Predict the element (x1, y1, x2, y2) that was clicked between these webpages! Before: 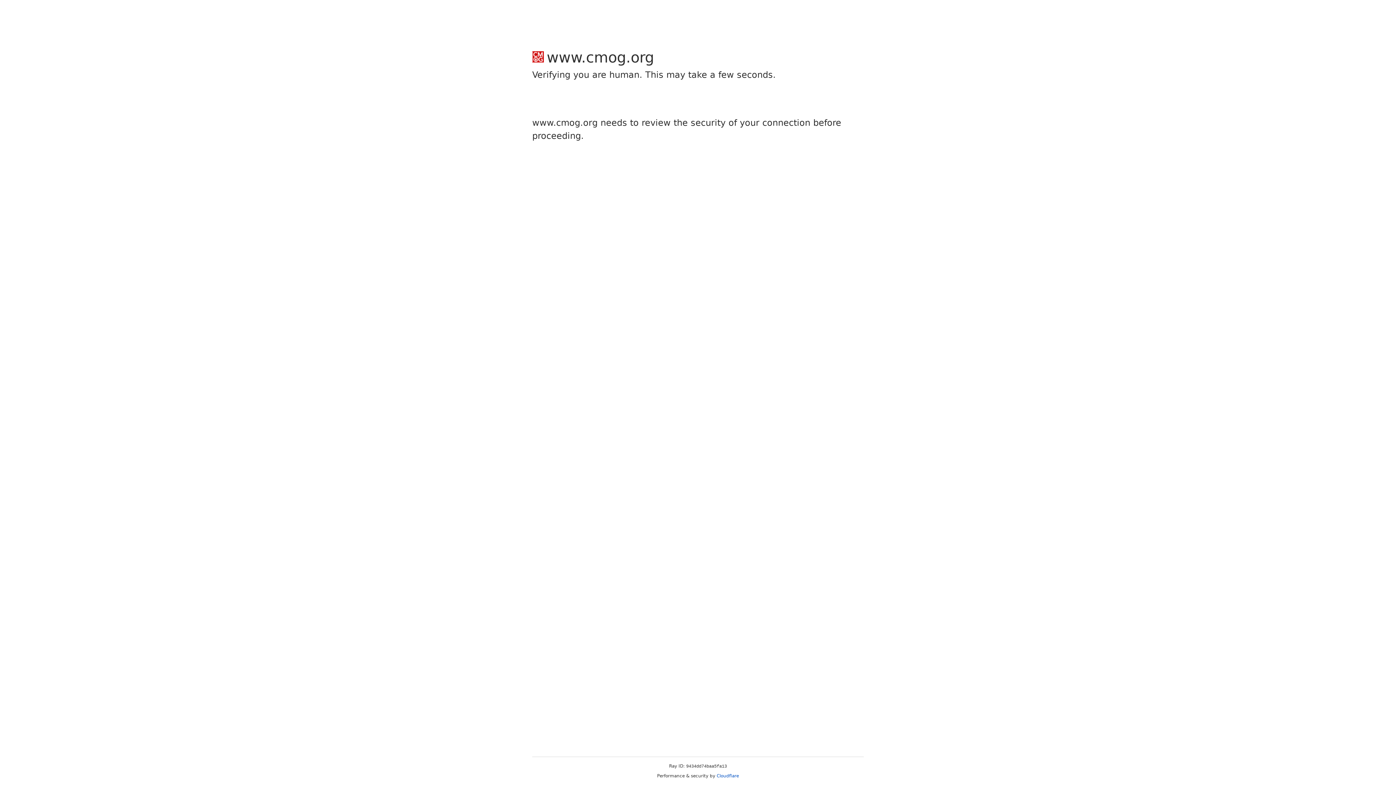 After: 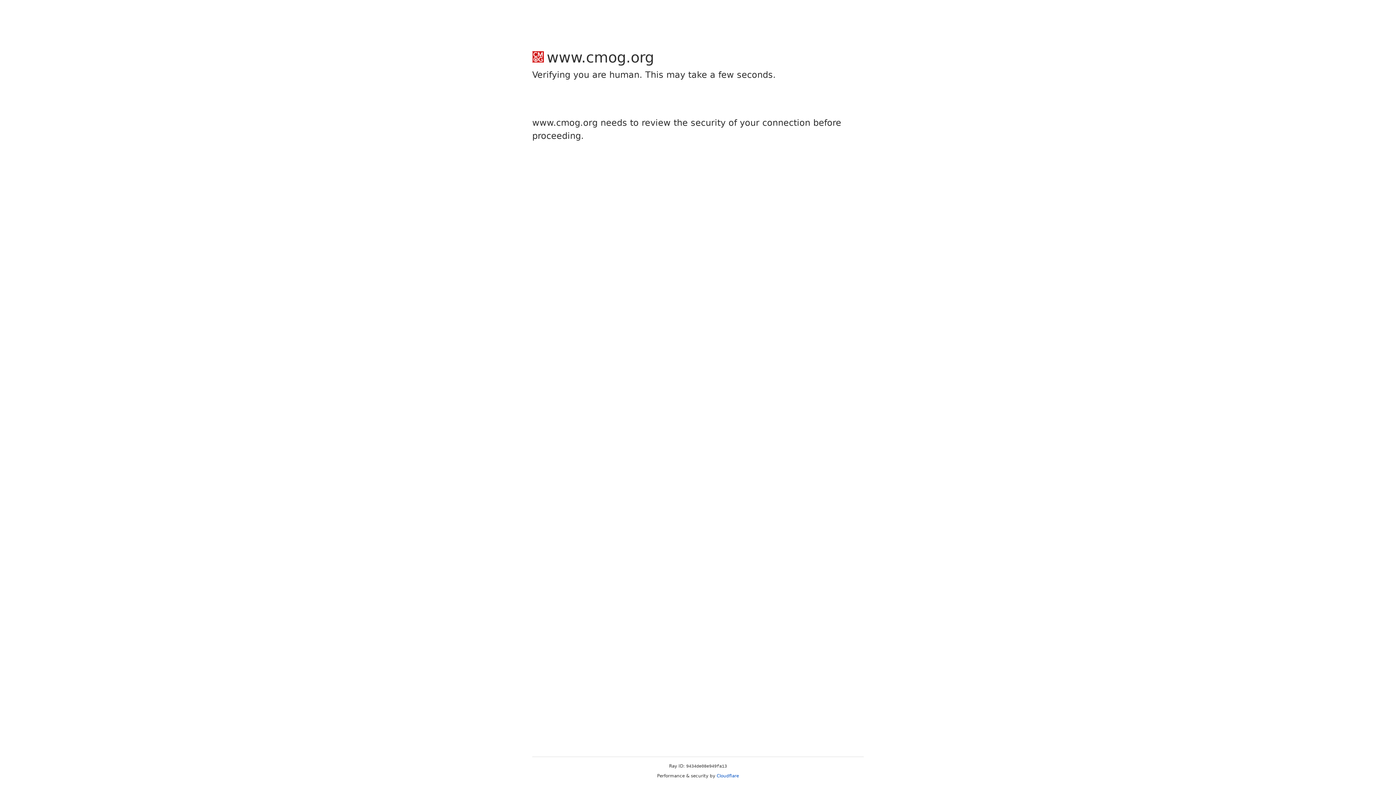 Action: label: Cloudflare bbox: (716, 773, 739, 778)